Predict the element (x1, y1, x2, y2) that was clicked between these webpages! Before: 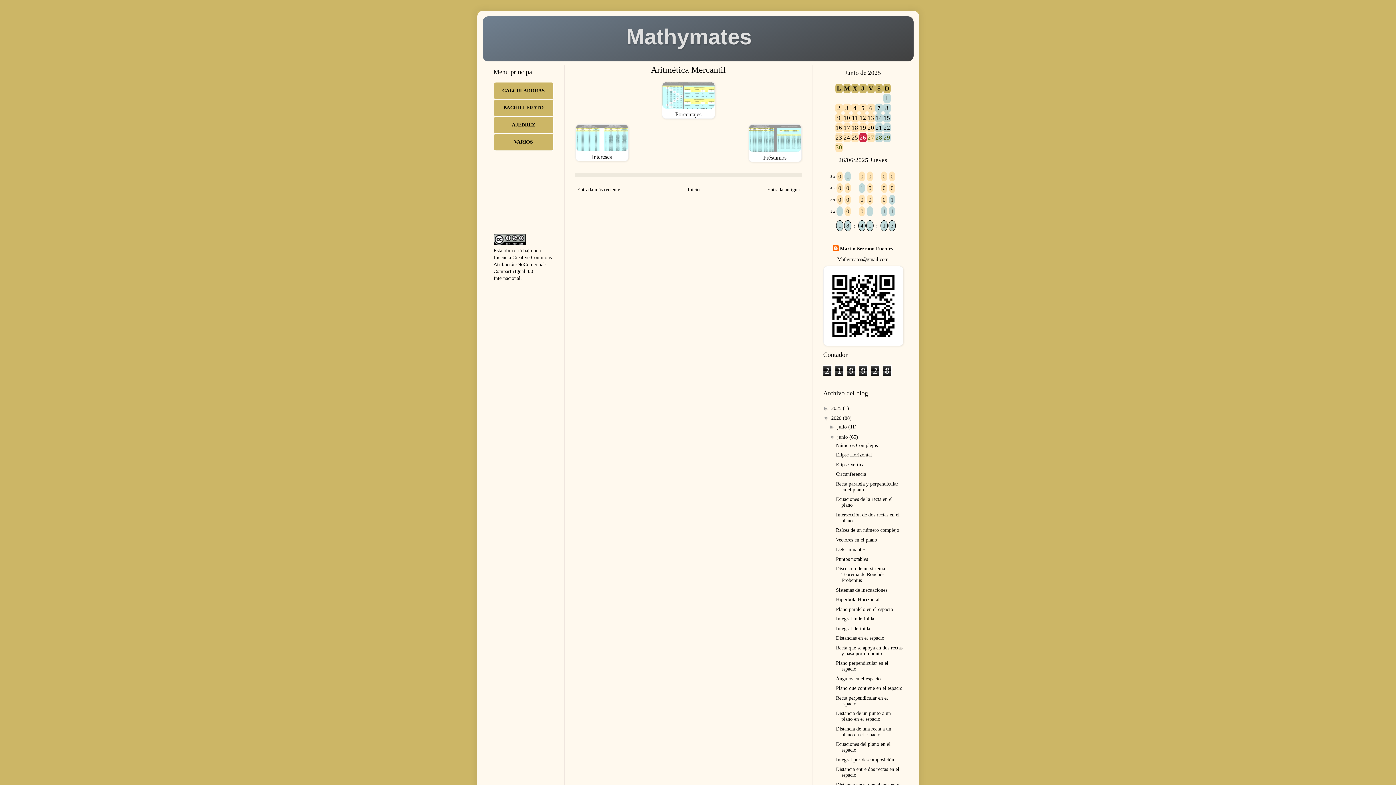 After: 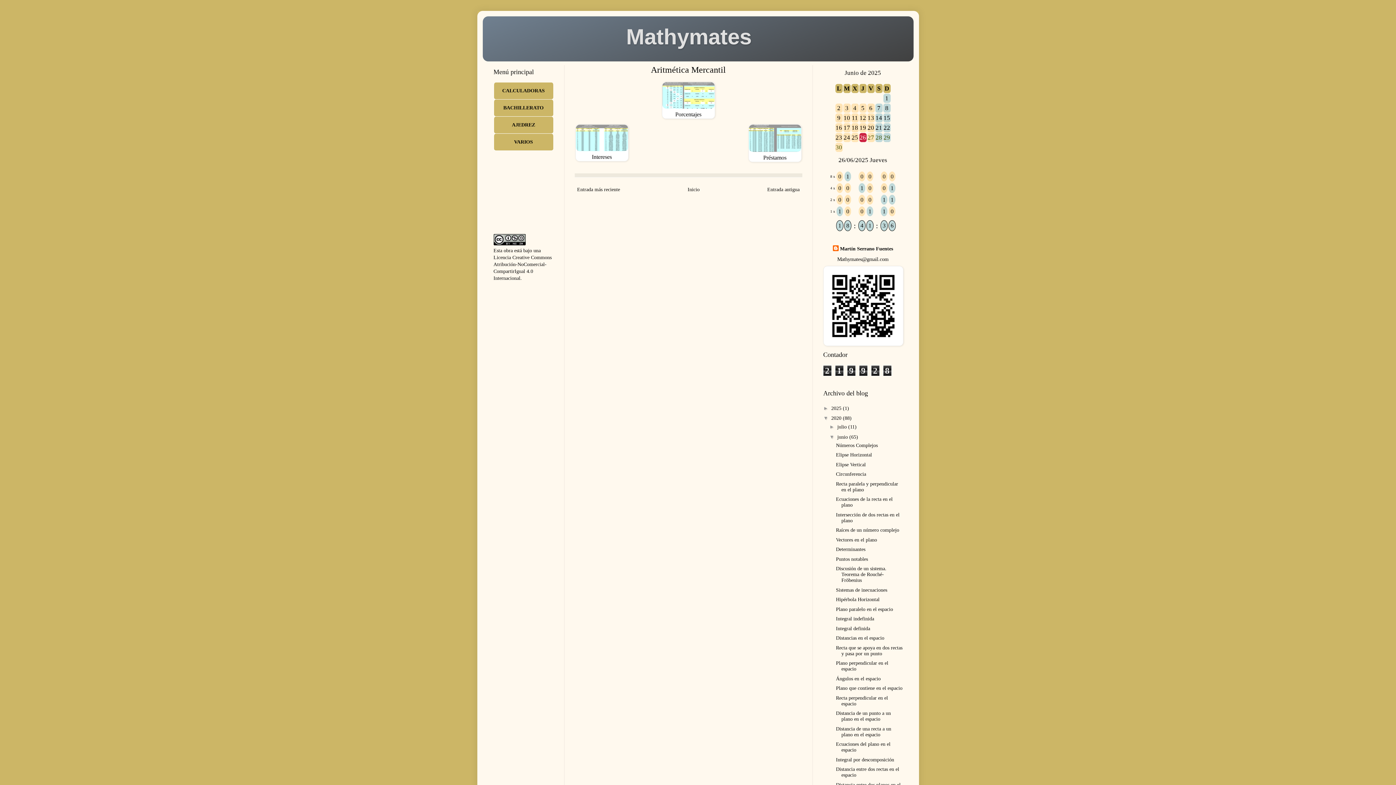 Action: bbox: (575, 146, 628, 152)